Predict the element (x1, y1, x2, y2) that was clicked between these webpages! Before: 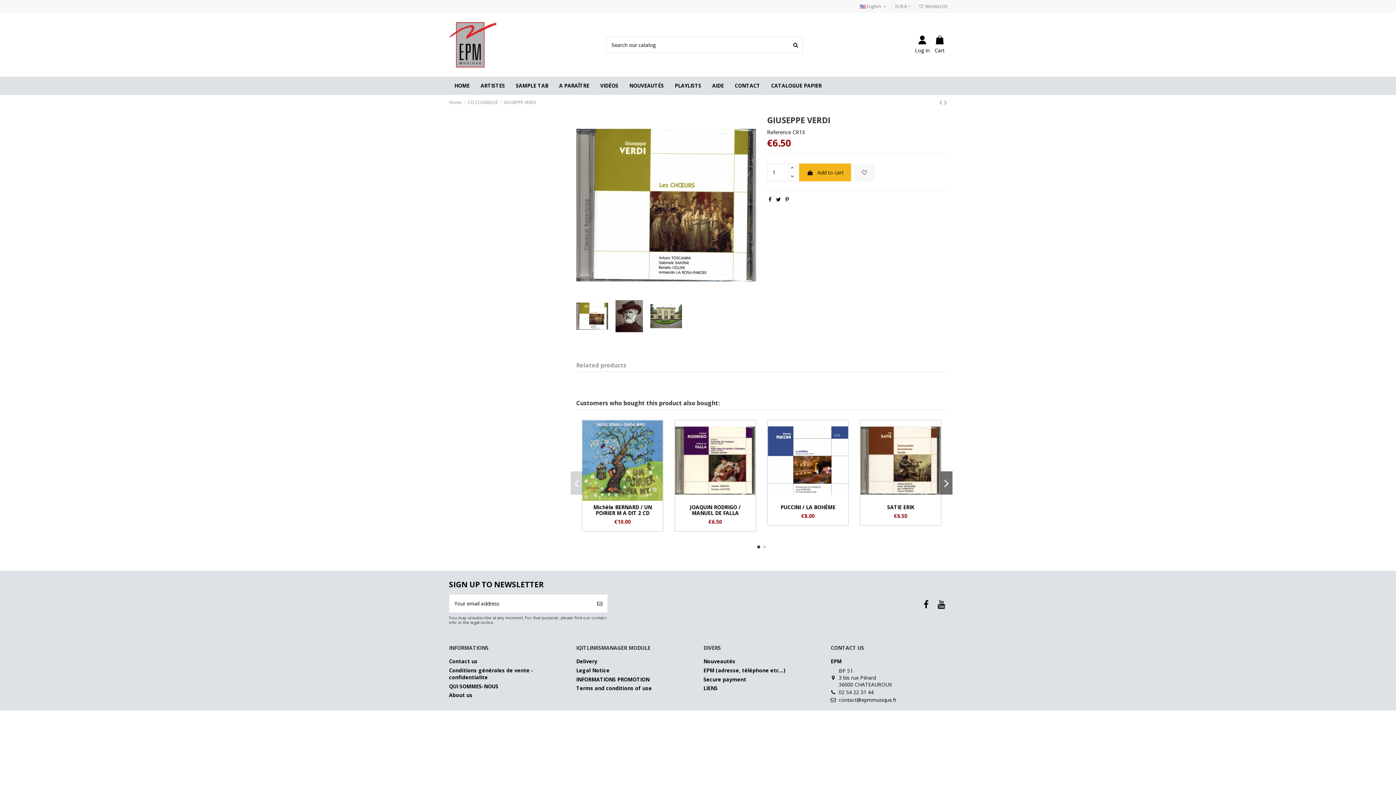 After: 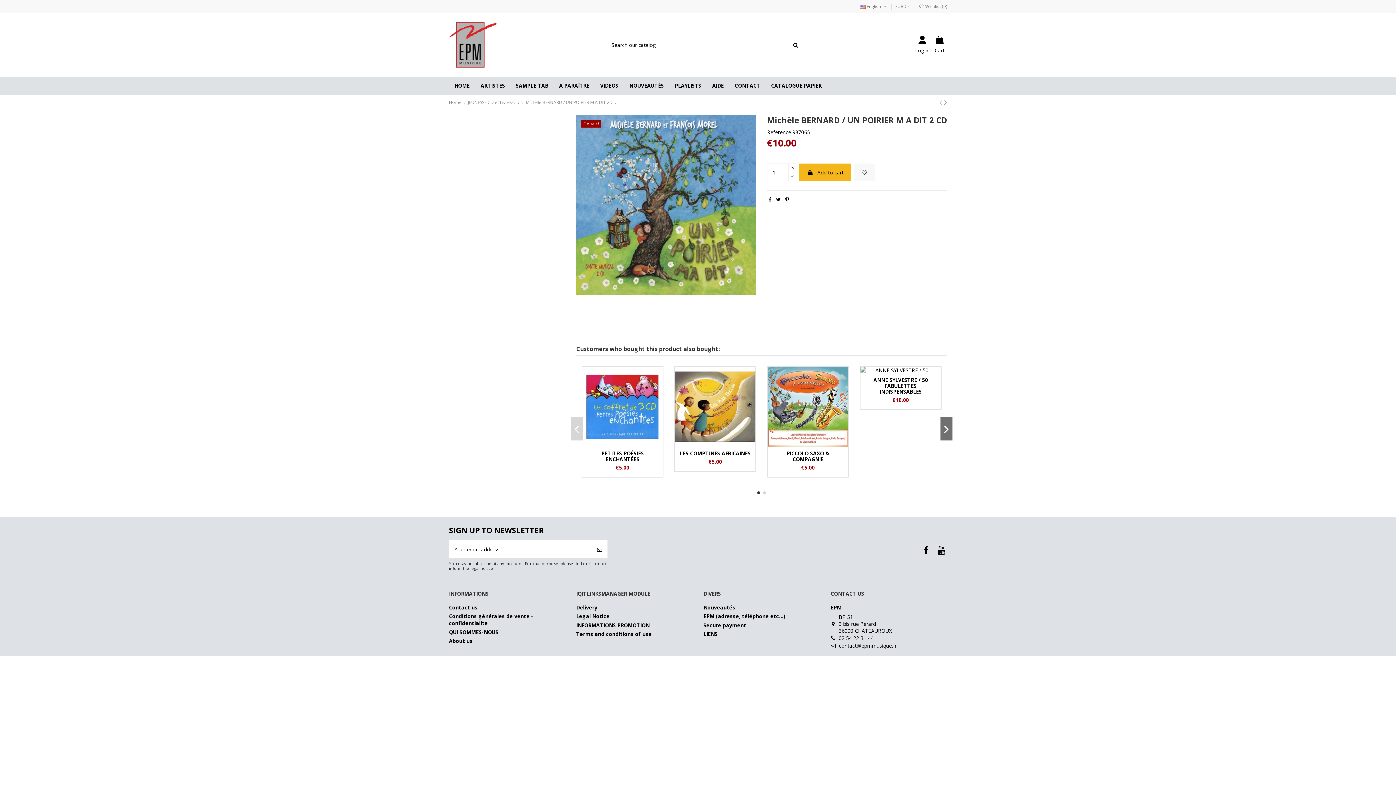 Action: bbox: (614, 518, 630, 525) label: €10.00